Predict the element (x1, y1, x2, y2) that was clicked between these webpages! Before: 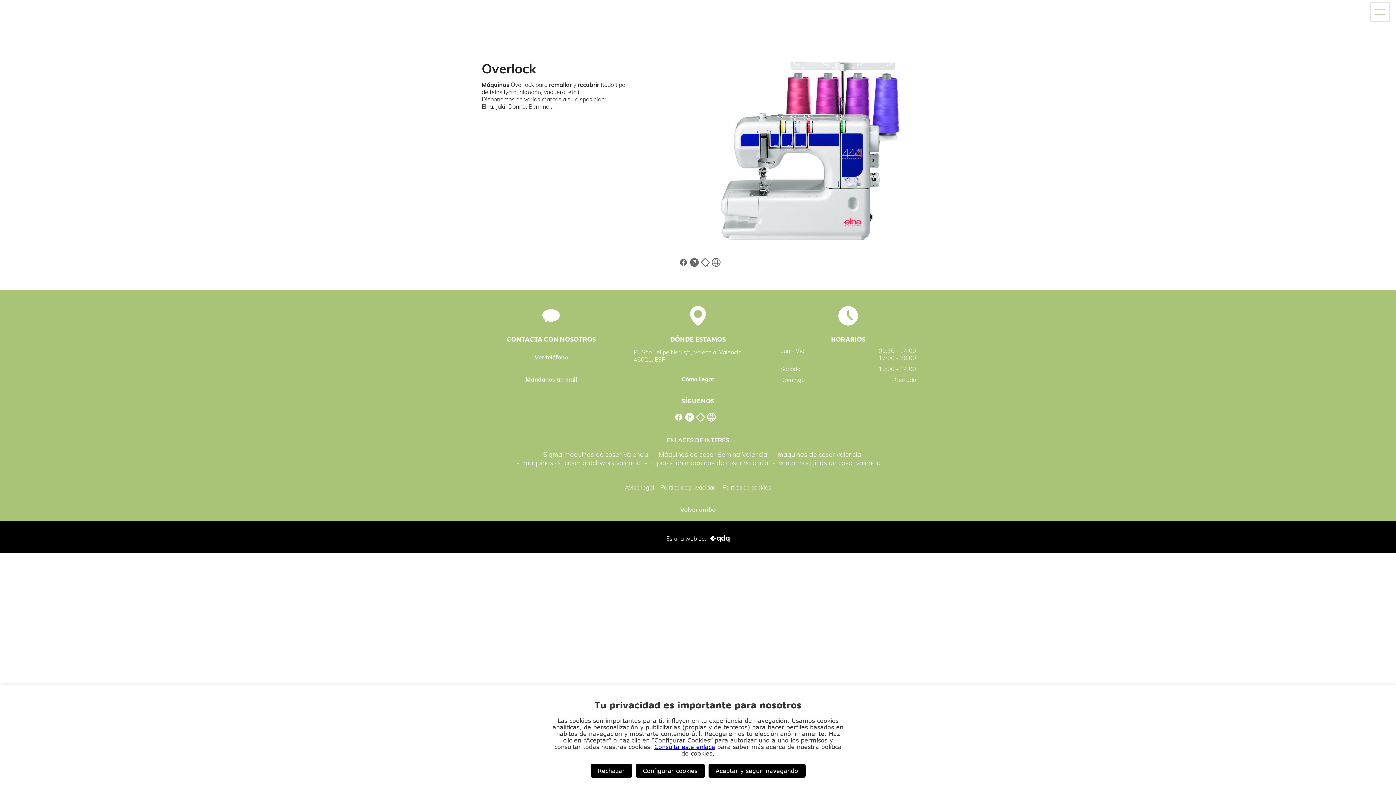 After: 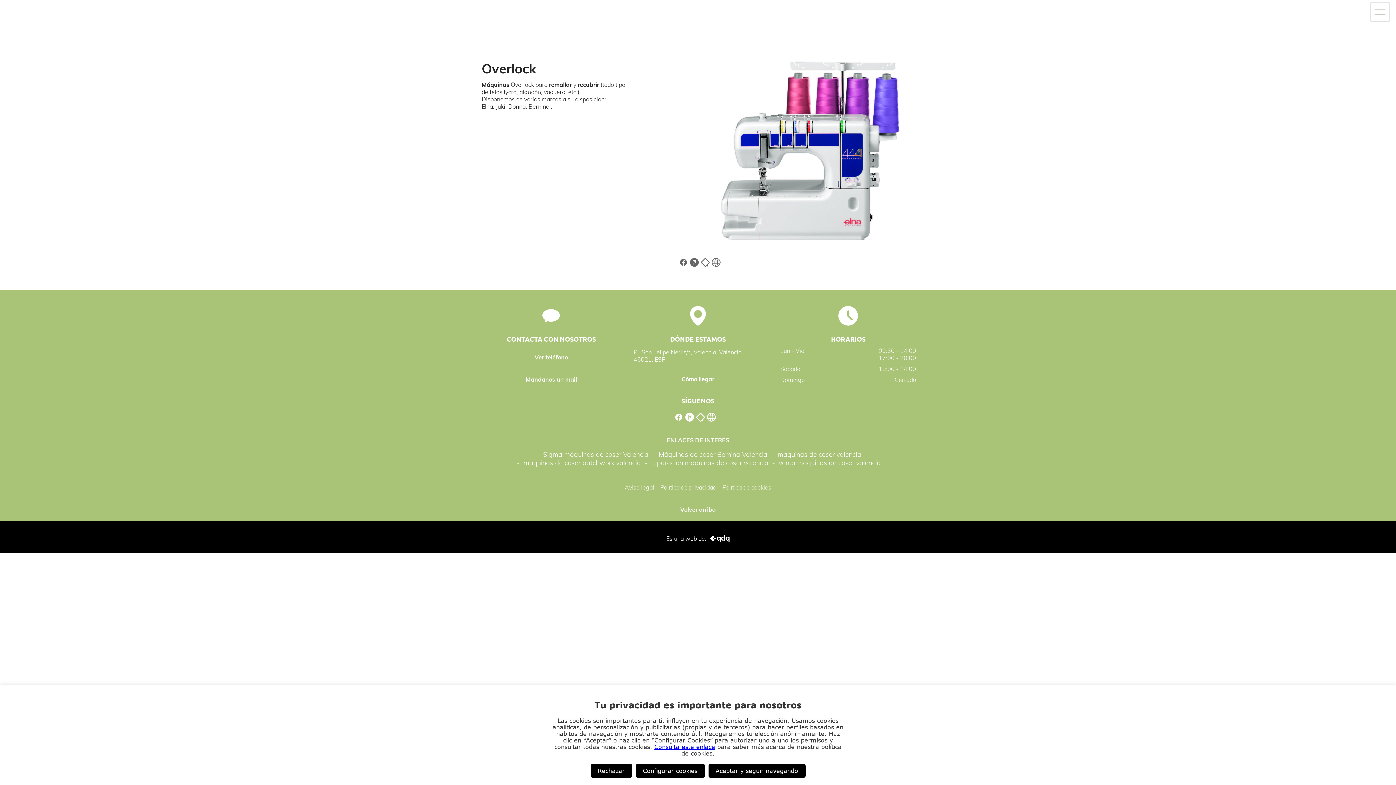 Action: bbox: (673, 413, 684, 420)